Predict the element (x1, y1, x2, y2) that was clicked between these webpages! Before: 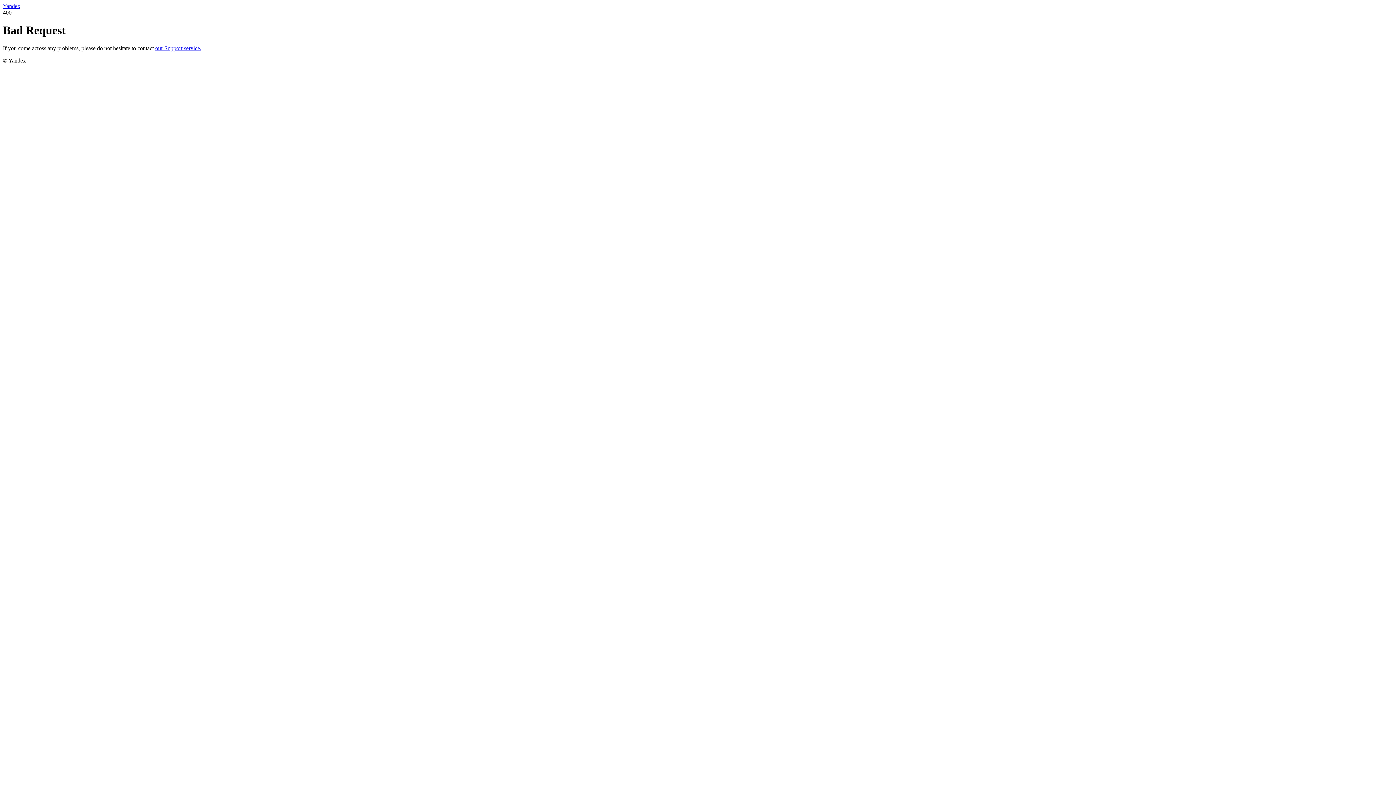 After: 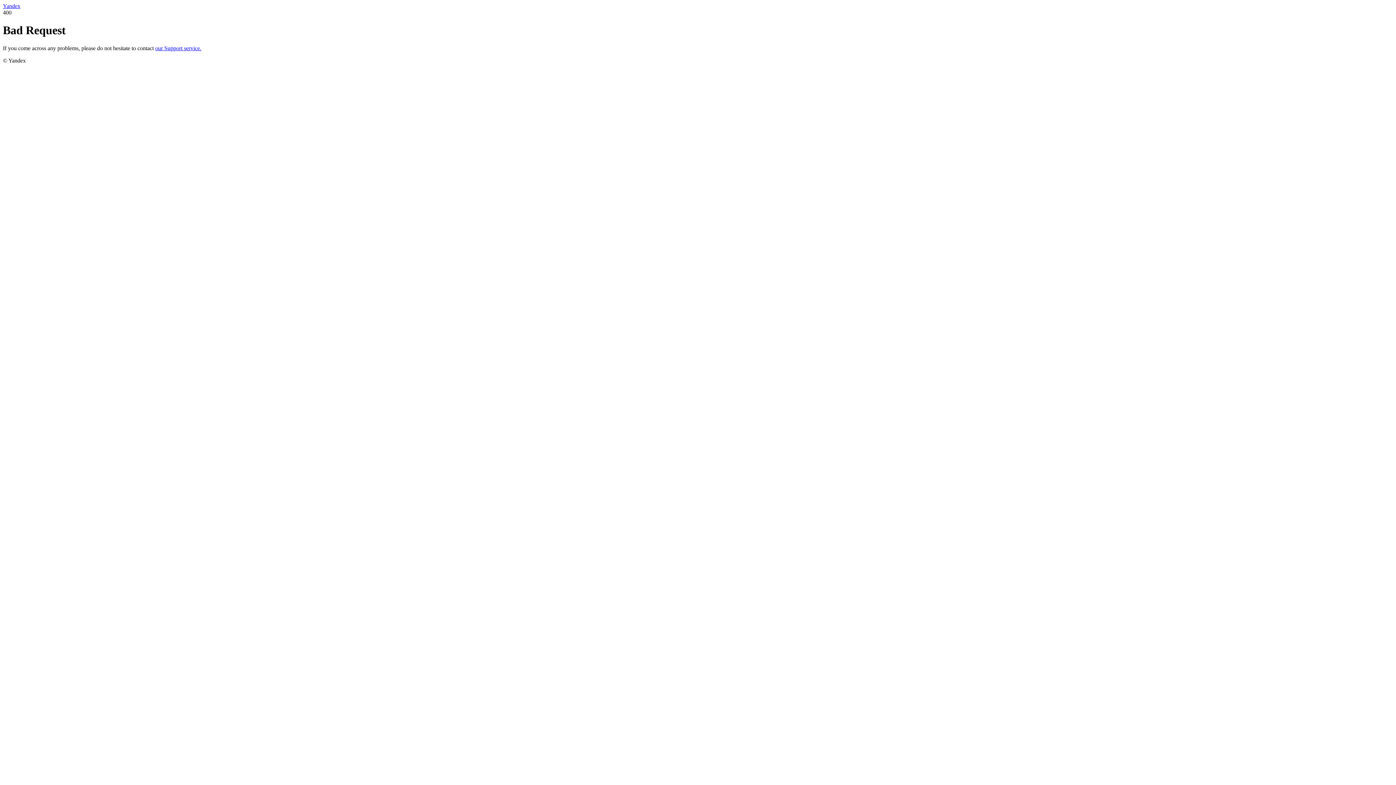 Action: bbox: (2, 2, 20, 9) label: Yandex